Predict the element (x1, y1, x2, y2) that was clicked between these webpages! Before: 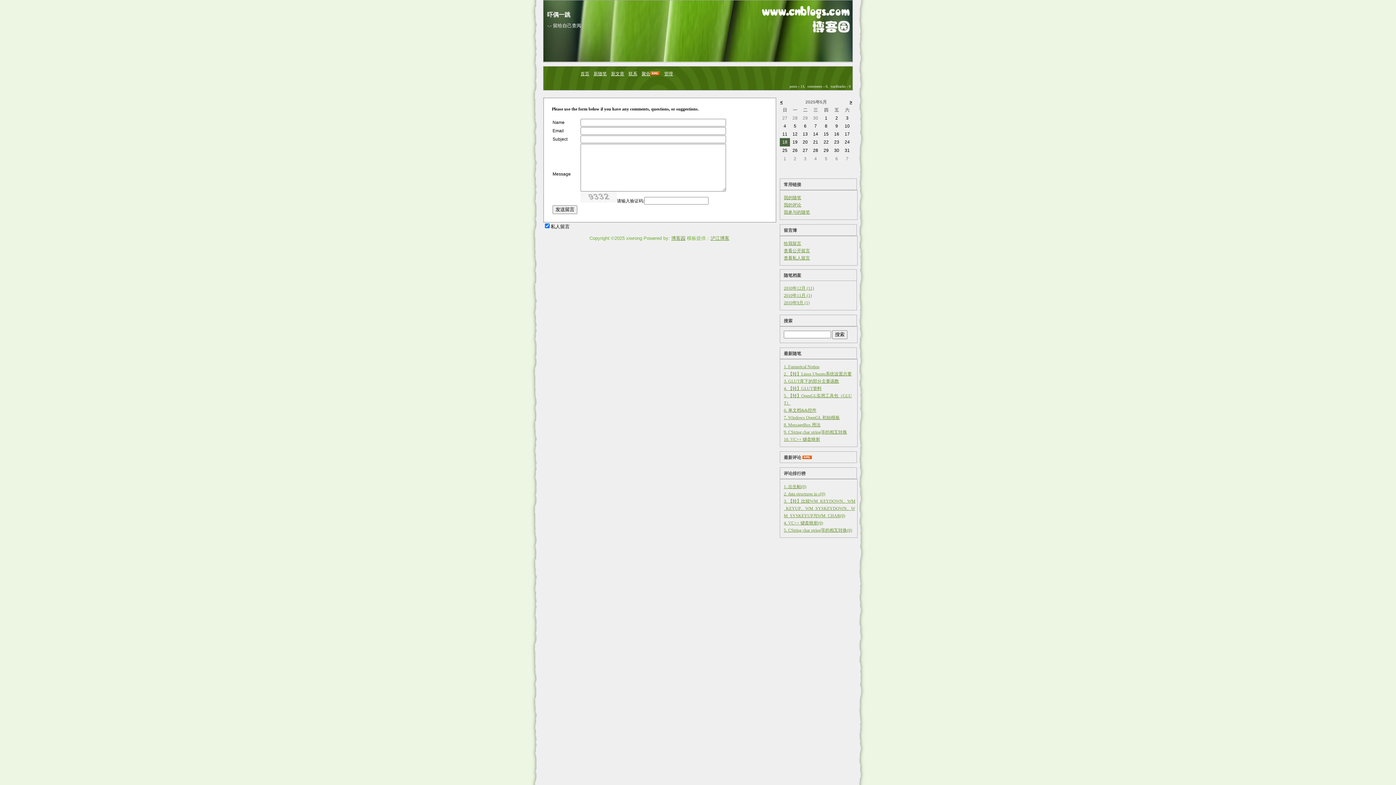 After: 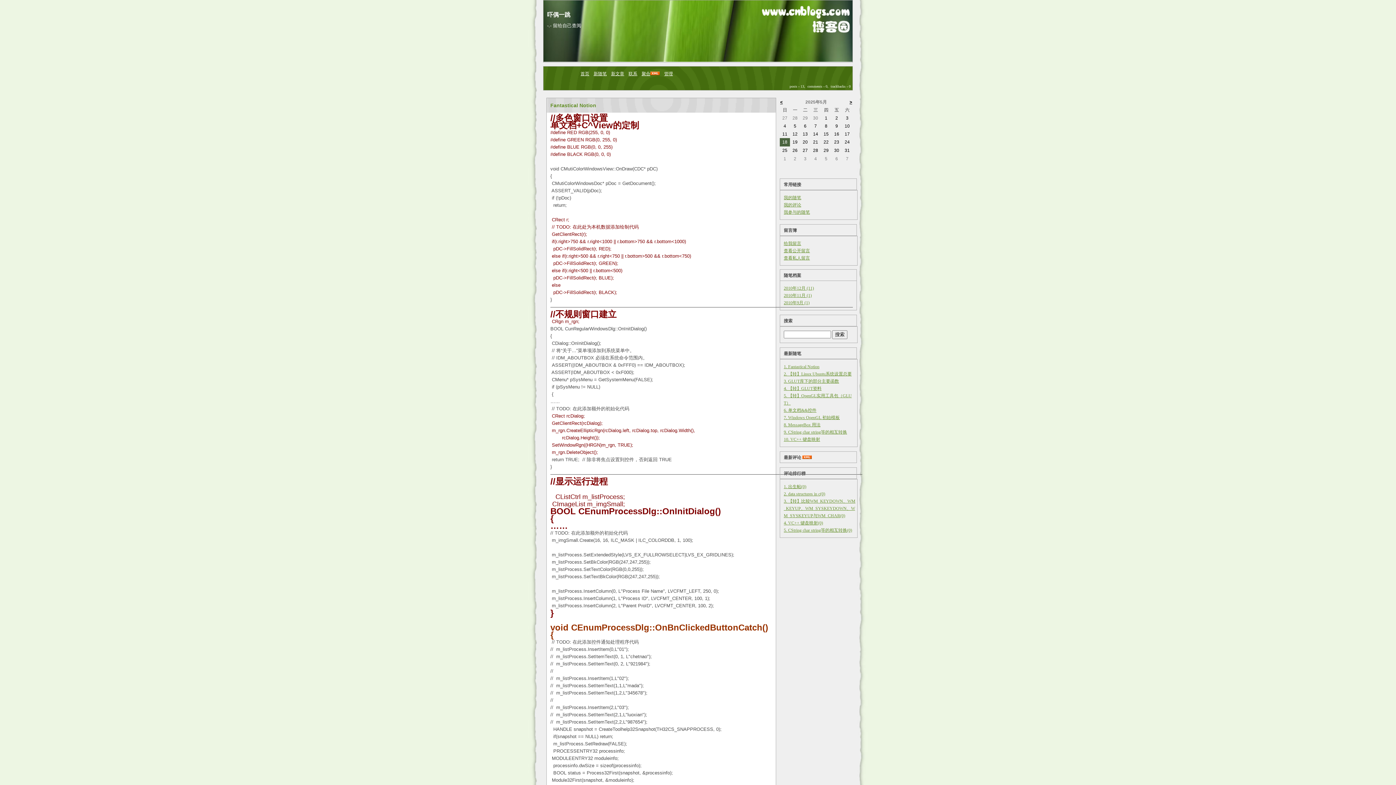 Action: bbox: (784, 364, 819, 369) label: 1. Fantastical Notion